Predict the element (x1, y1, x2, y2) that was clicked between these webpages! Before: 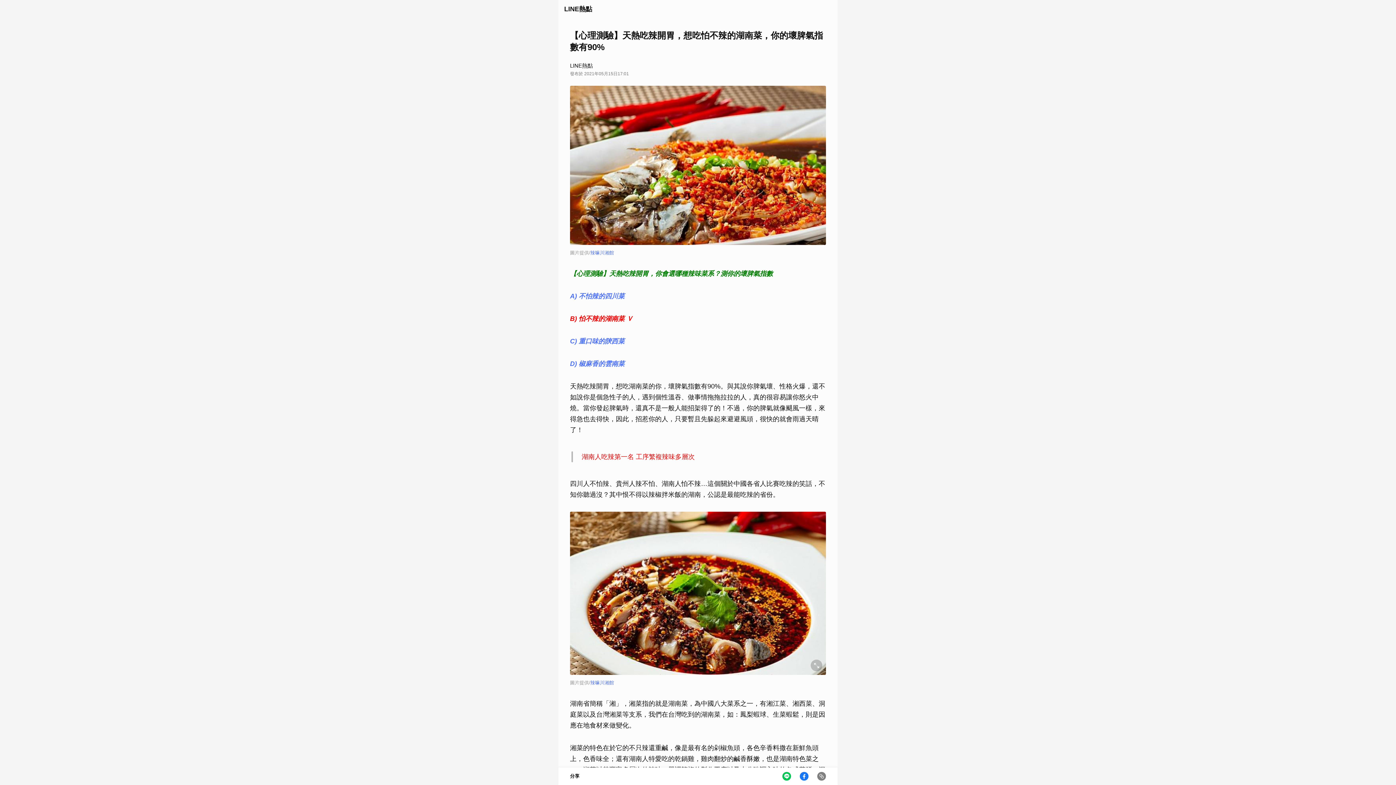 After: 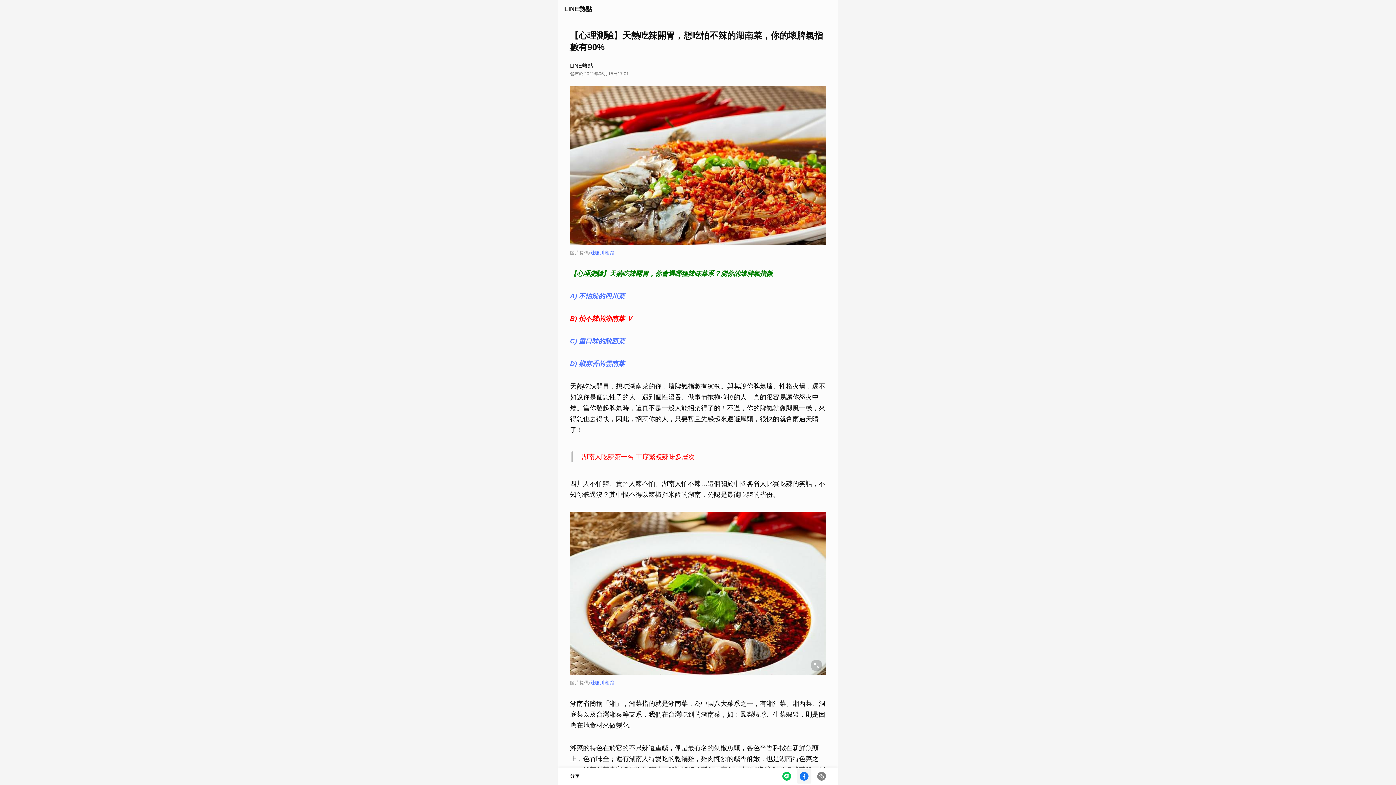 Action: bbox: (797, 769, 811, 784)